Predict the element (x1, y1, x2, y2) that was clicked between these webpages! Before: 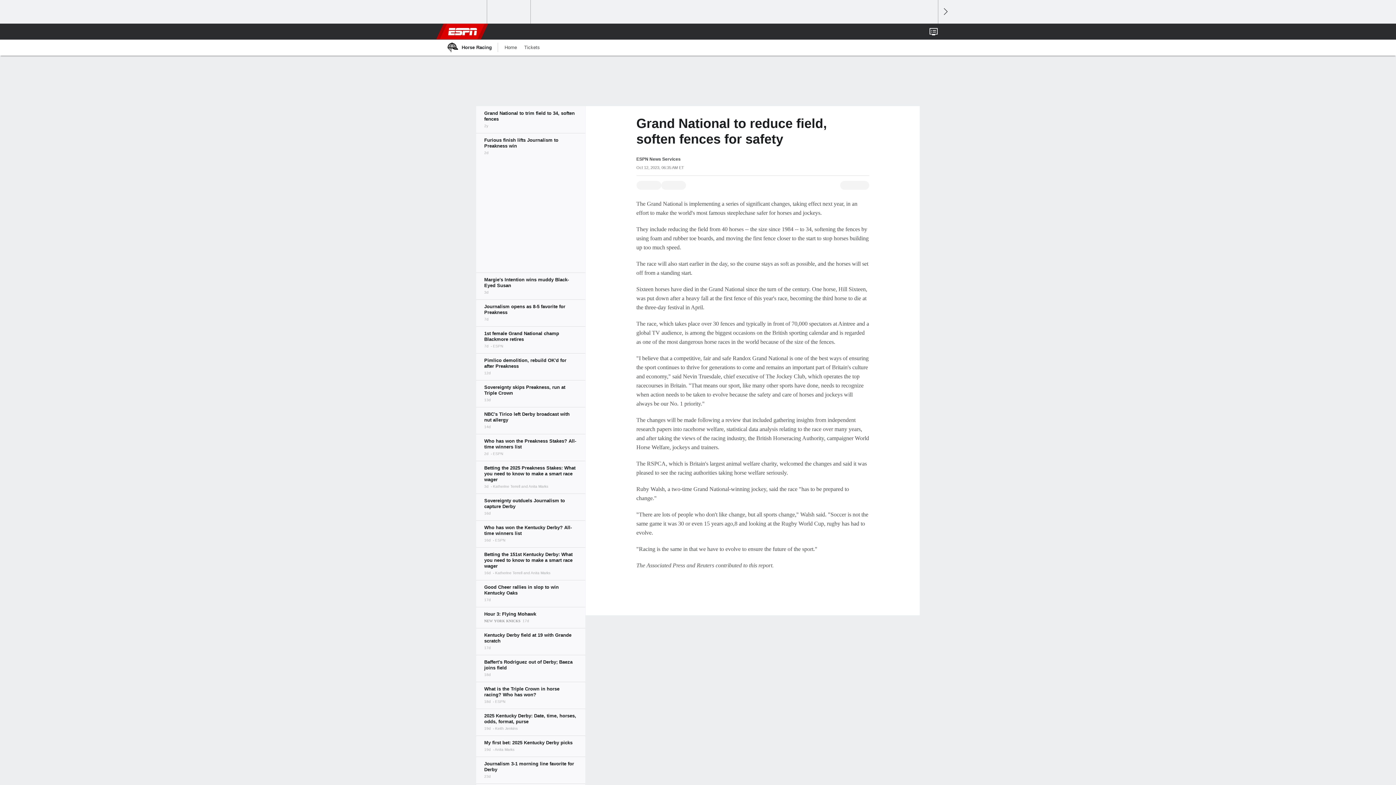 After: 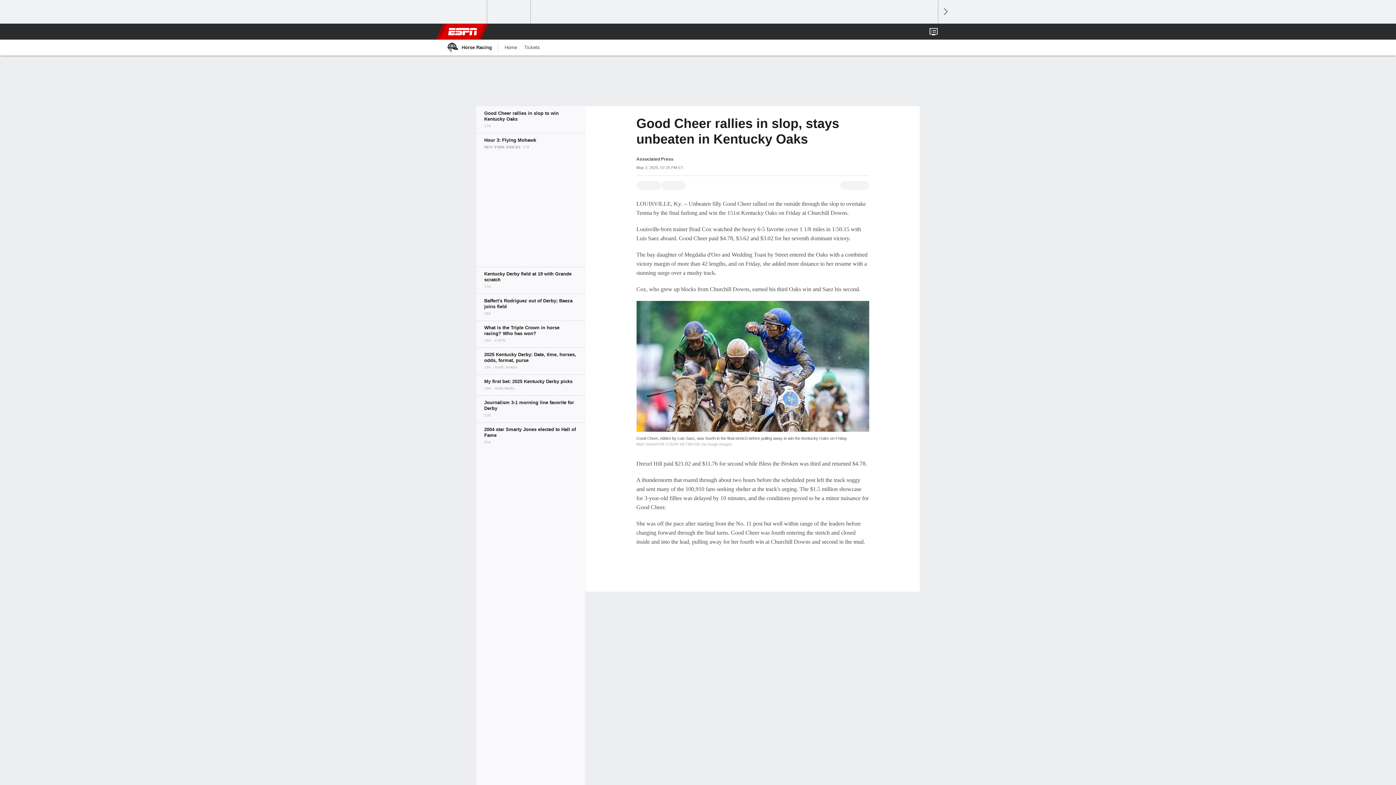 Action: bbox: (476, 580, 585, 607)